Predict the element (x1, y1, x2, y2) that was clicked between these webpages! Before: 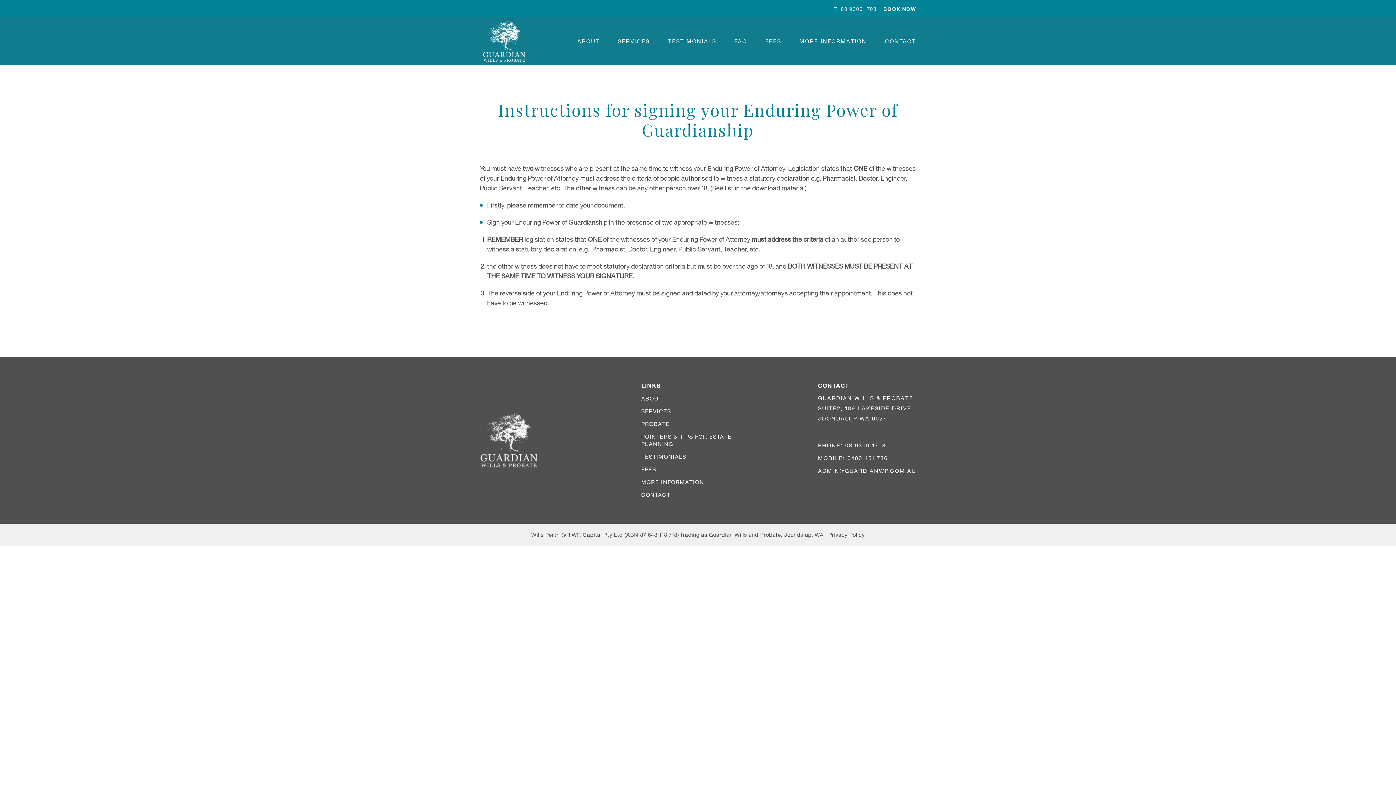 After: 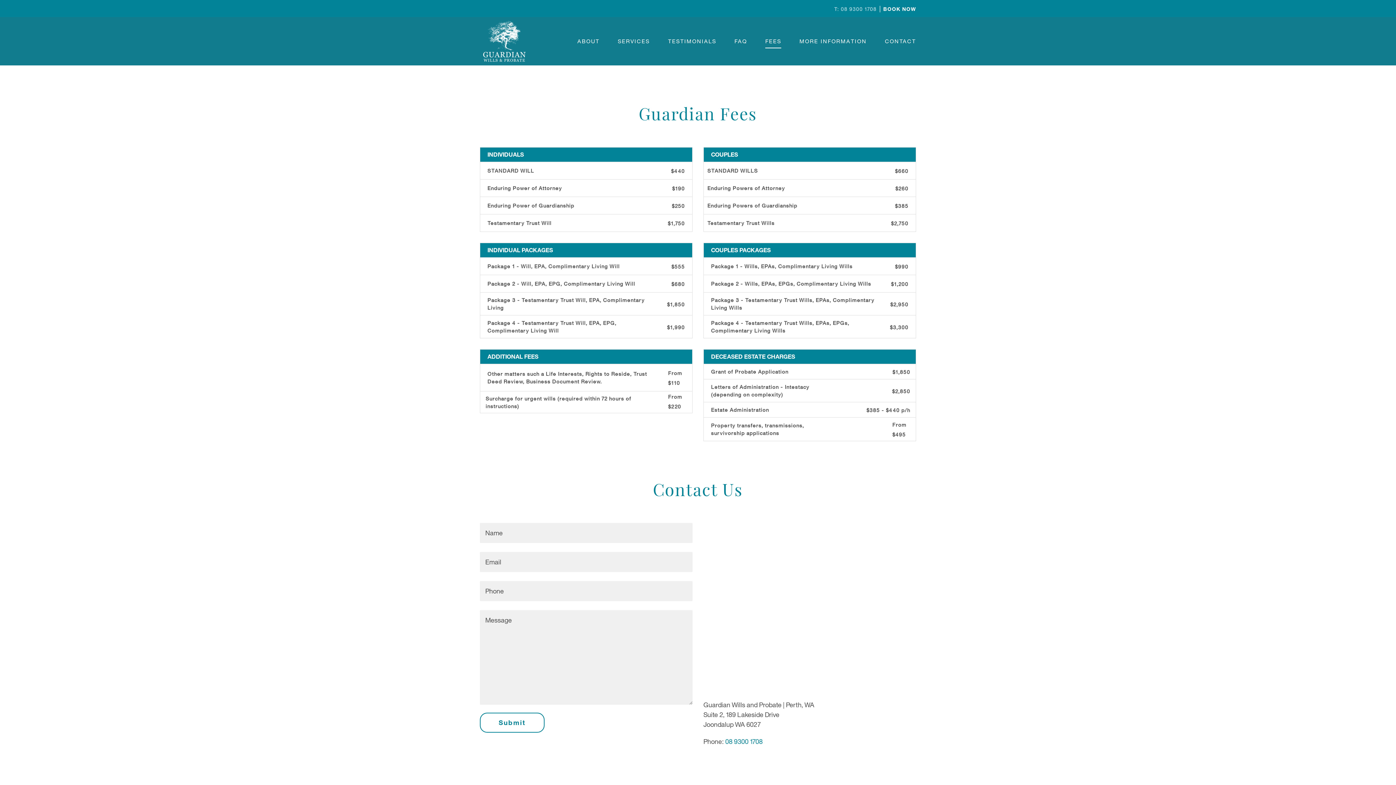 Action: label: FEES bbox: (641, 465, 656, 473)